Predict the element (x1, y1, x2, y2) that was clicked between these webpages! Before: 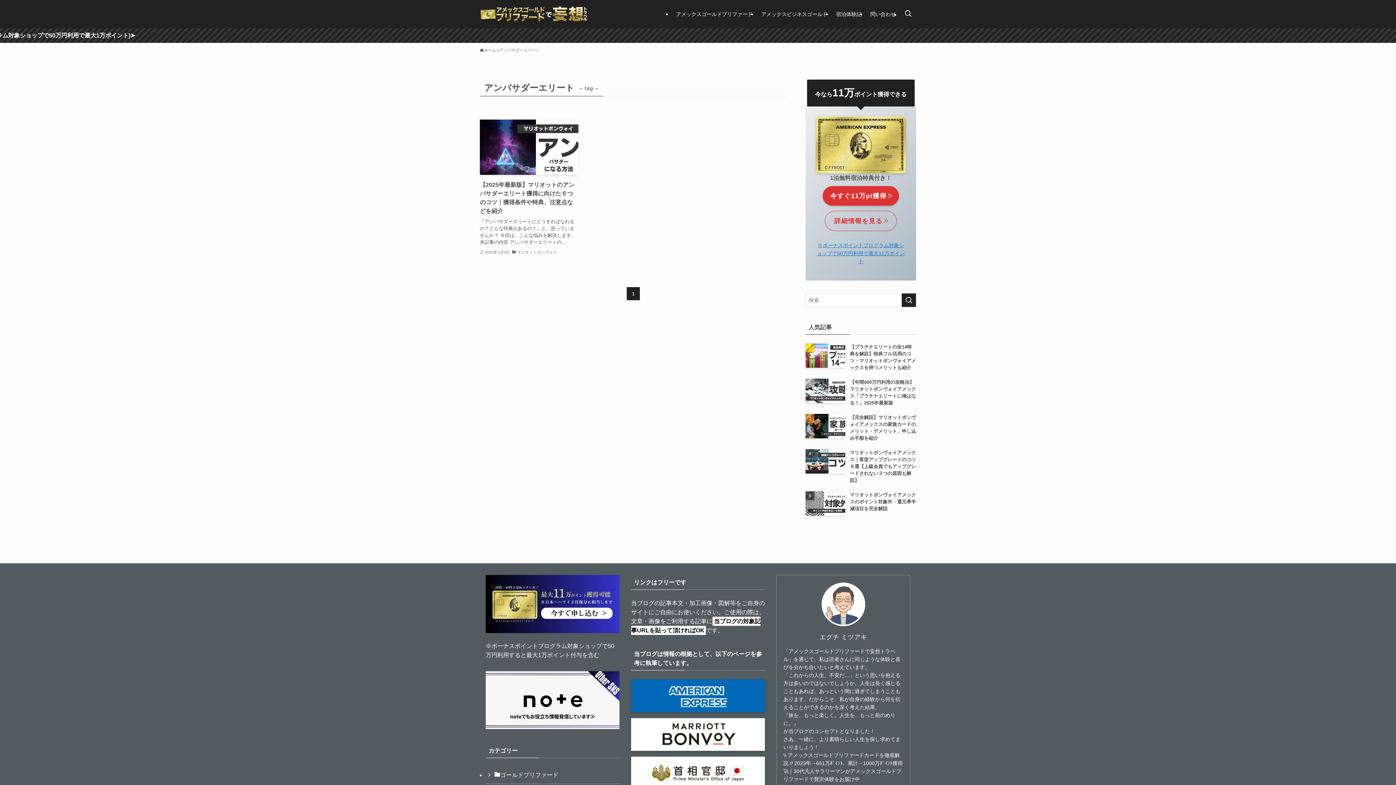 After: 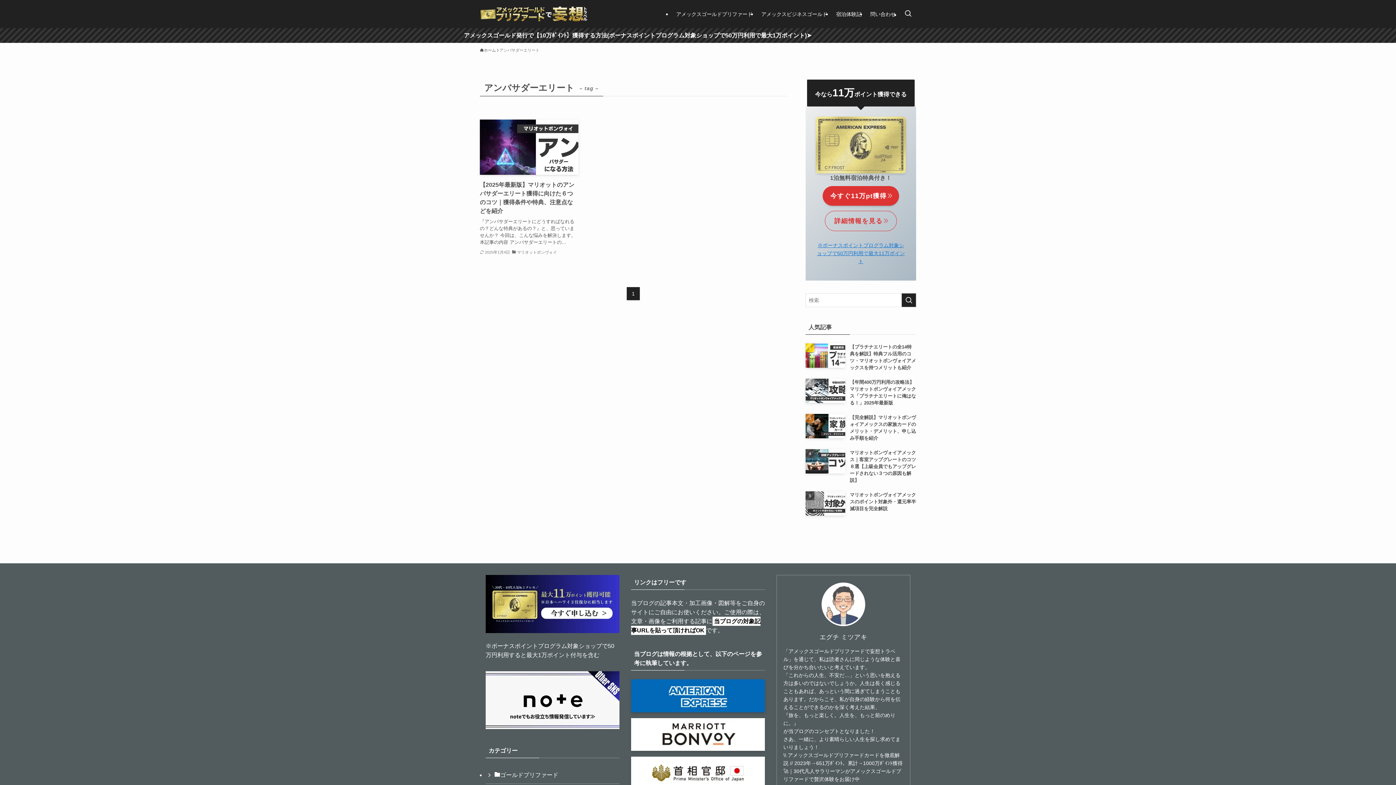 Action: bbox: (816, 116, 906, 173)